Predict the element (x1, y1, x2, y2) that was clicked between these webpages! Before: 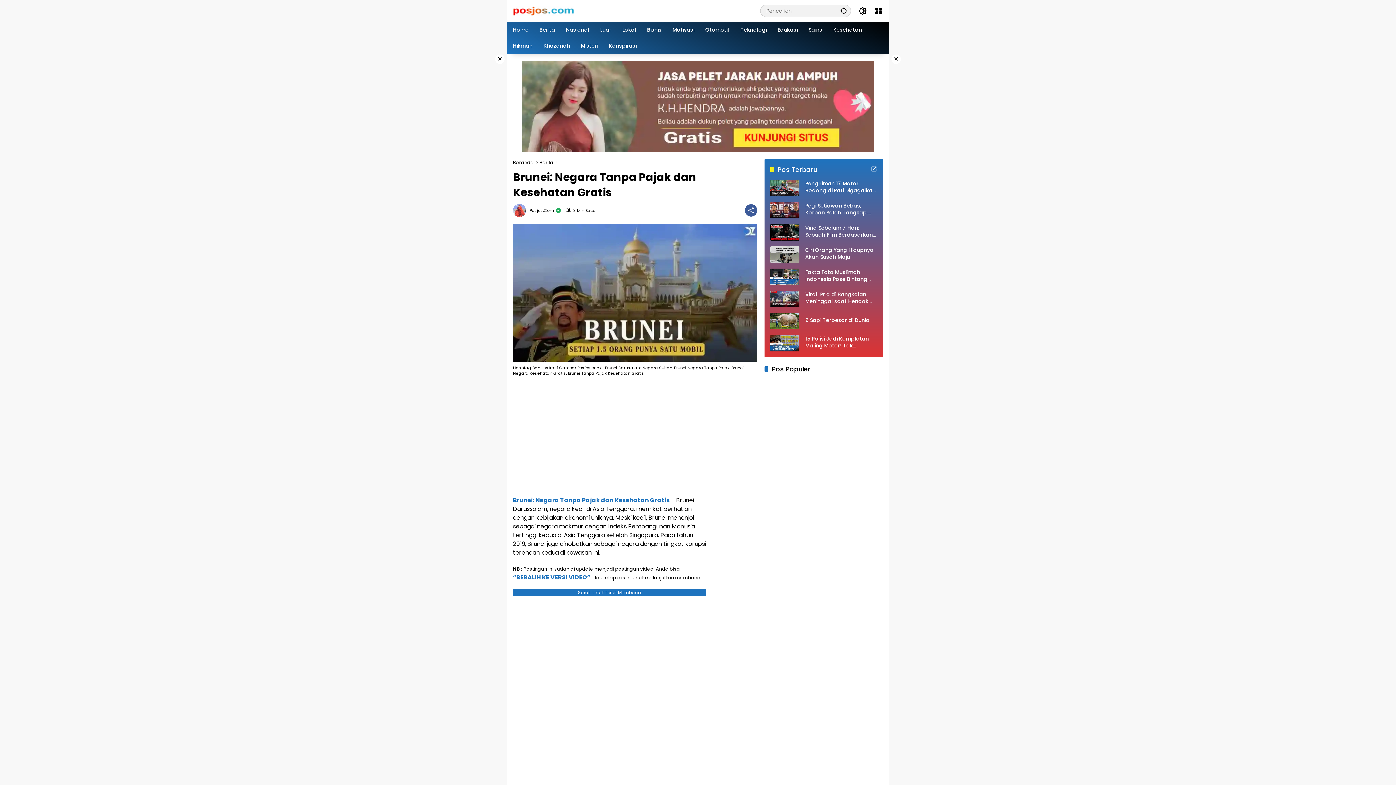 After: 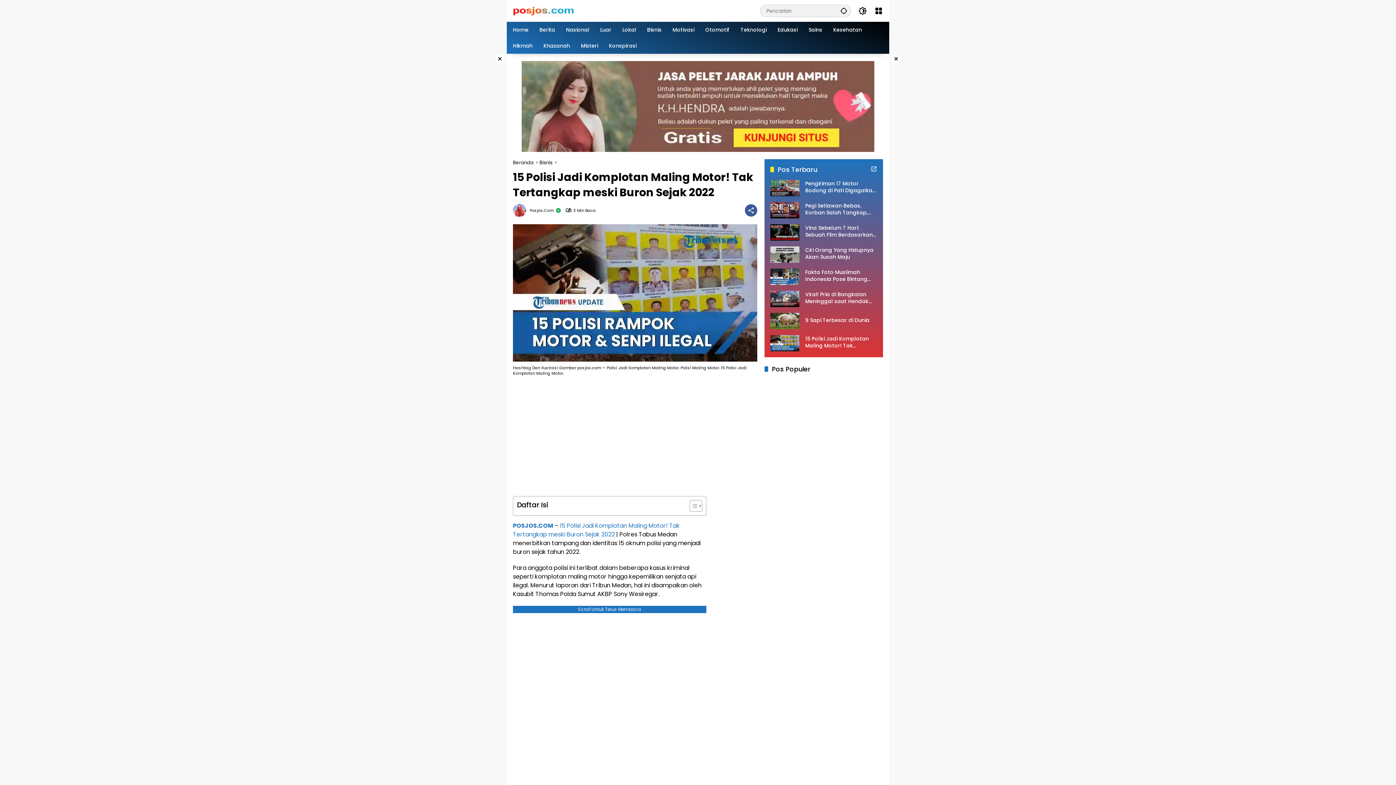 Action: bbox: (770, 335, 799, 351)